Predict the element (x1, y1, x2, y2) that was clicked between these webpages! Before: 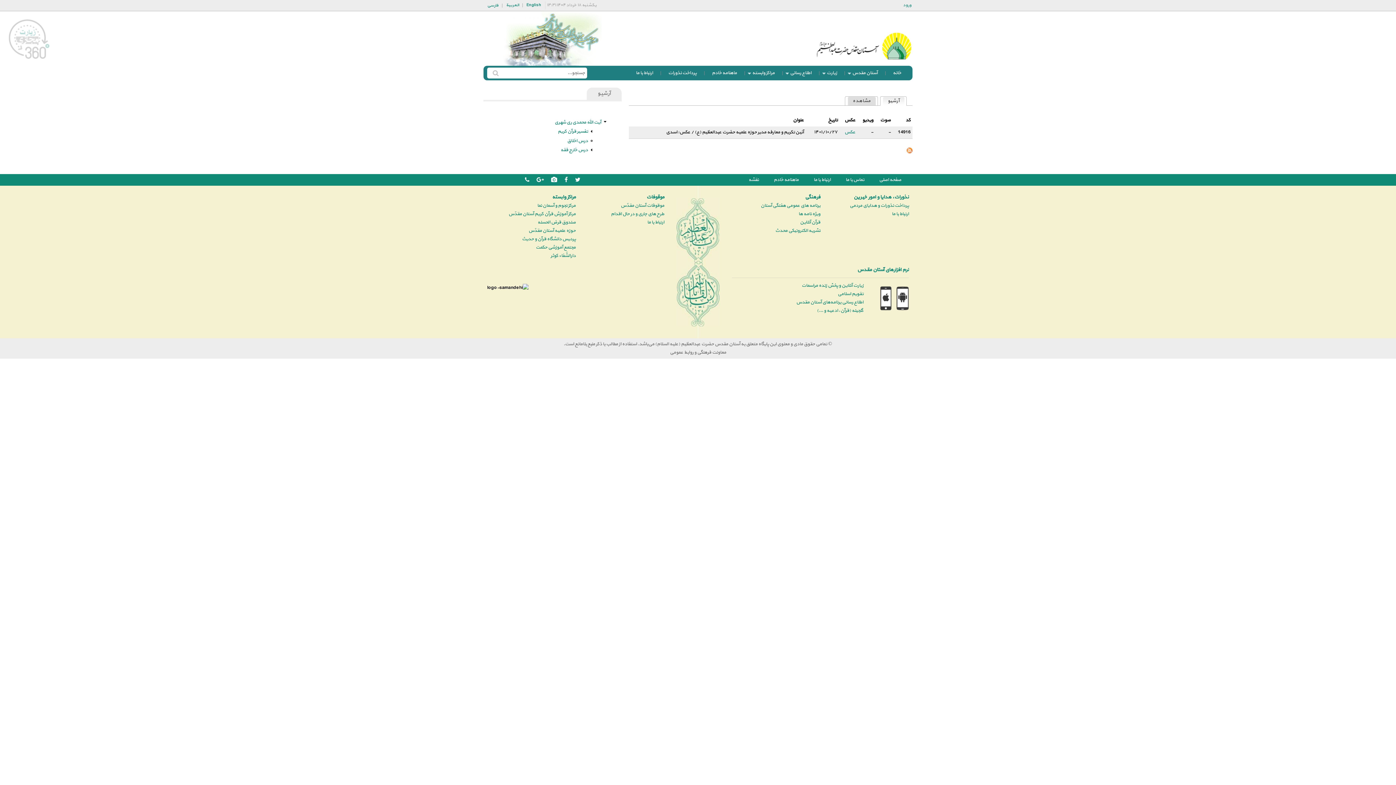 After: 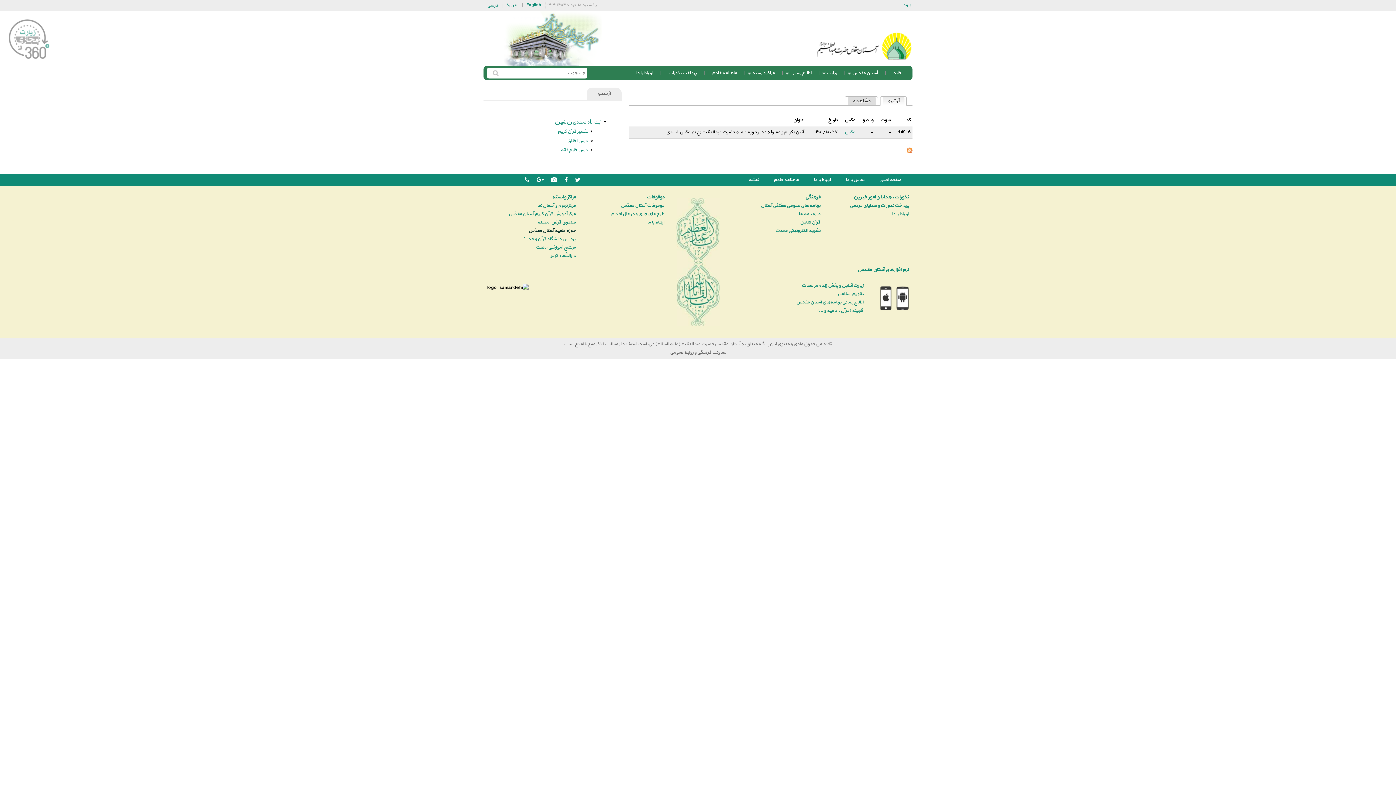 Action: bbox: (528, 227, 575, 234) label: حوزه علمیه آستان مقدّس